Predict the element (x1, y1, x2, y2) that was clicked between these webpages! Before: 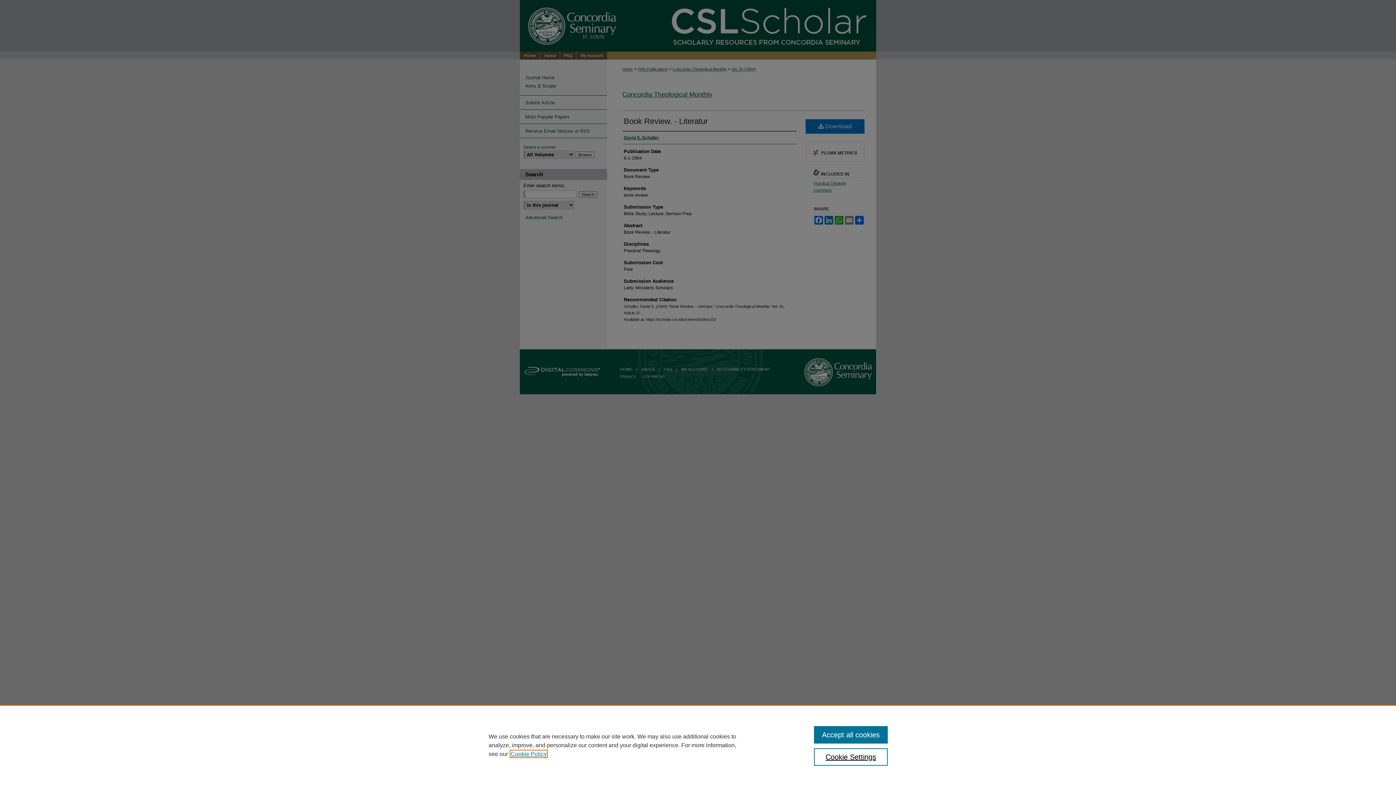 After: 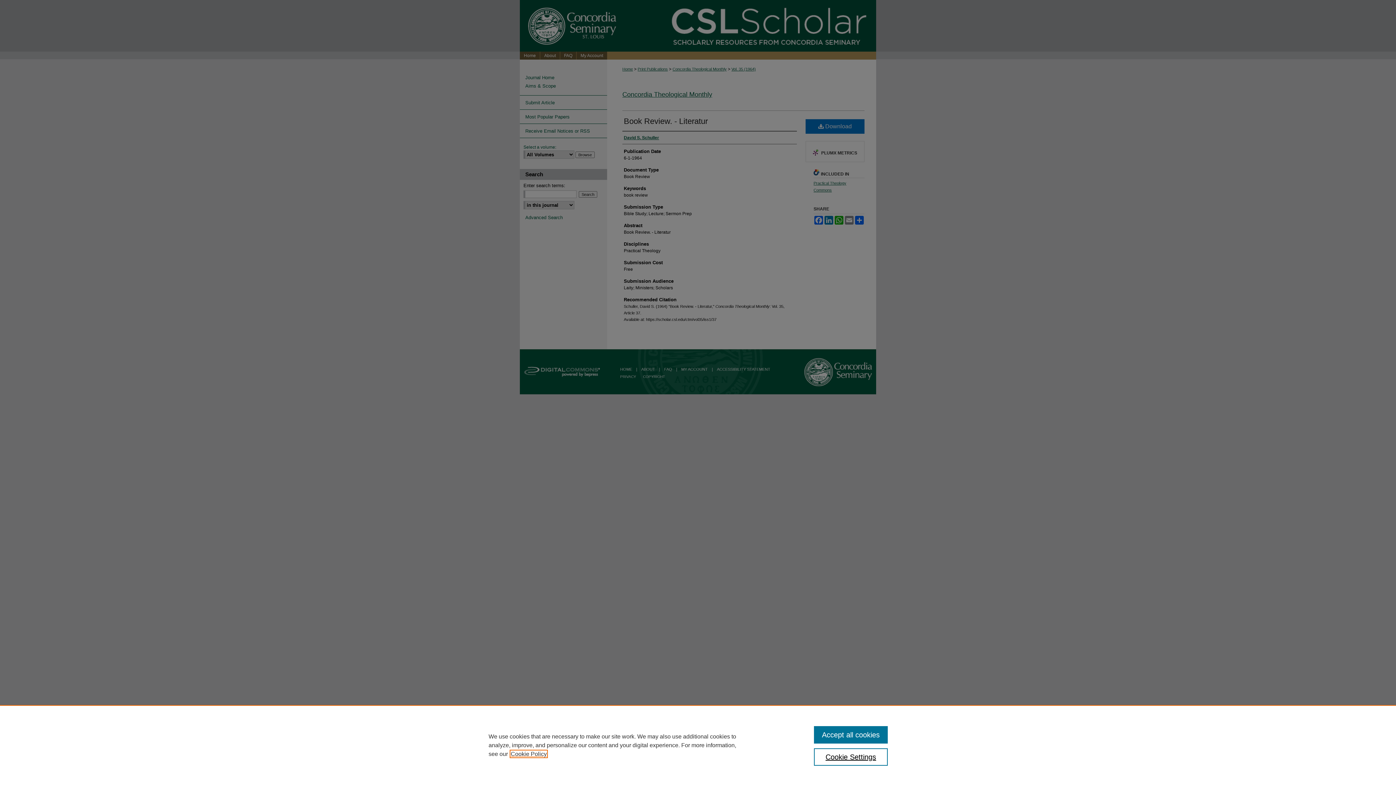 Action: bbox: (510, 751, 546, 757) label: , opens in a new tab